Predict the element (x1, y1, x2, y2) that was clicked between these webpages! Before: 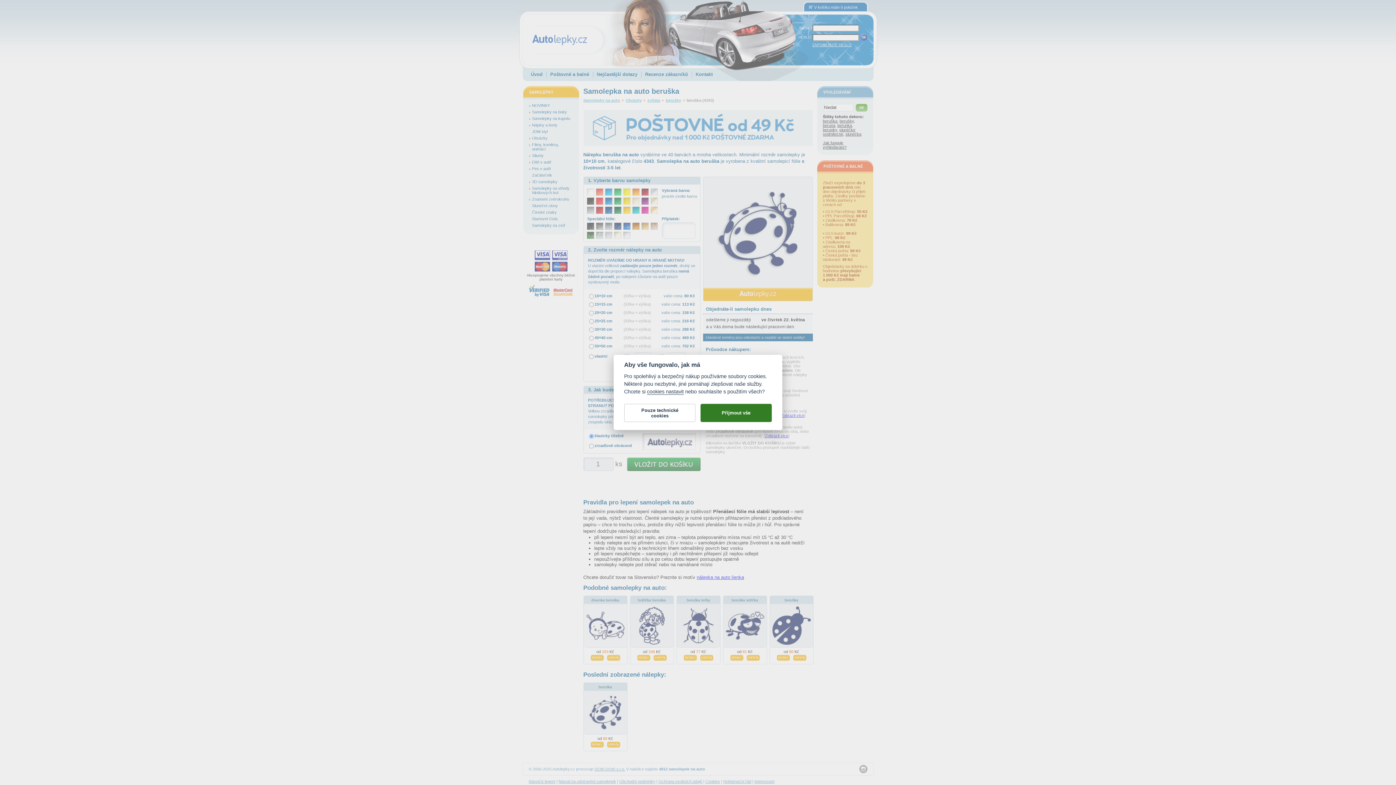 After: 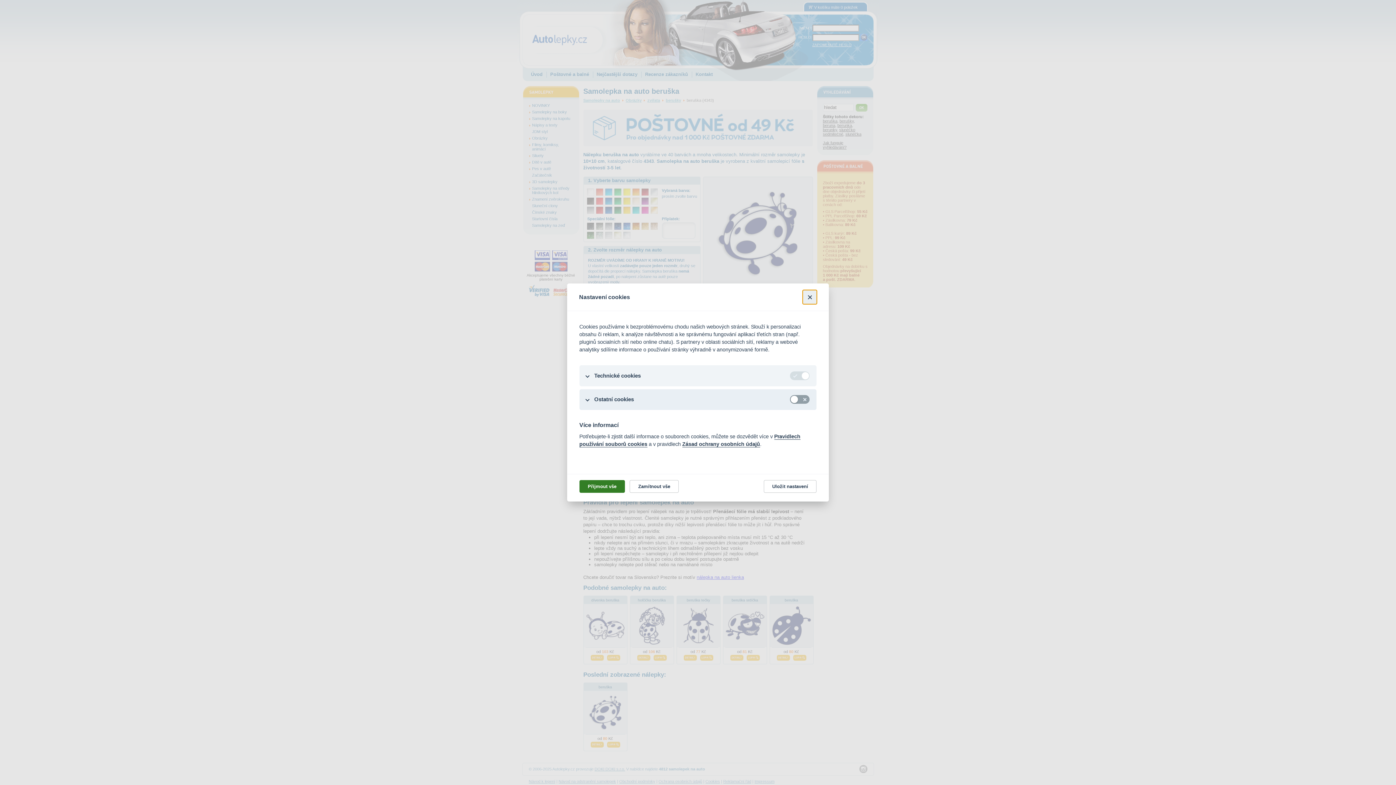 Action: label: cookies nastavit bbox: (647, 388, 683, 395)